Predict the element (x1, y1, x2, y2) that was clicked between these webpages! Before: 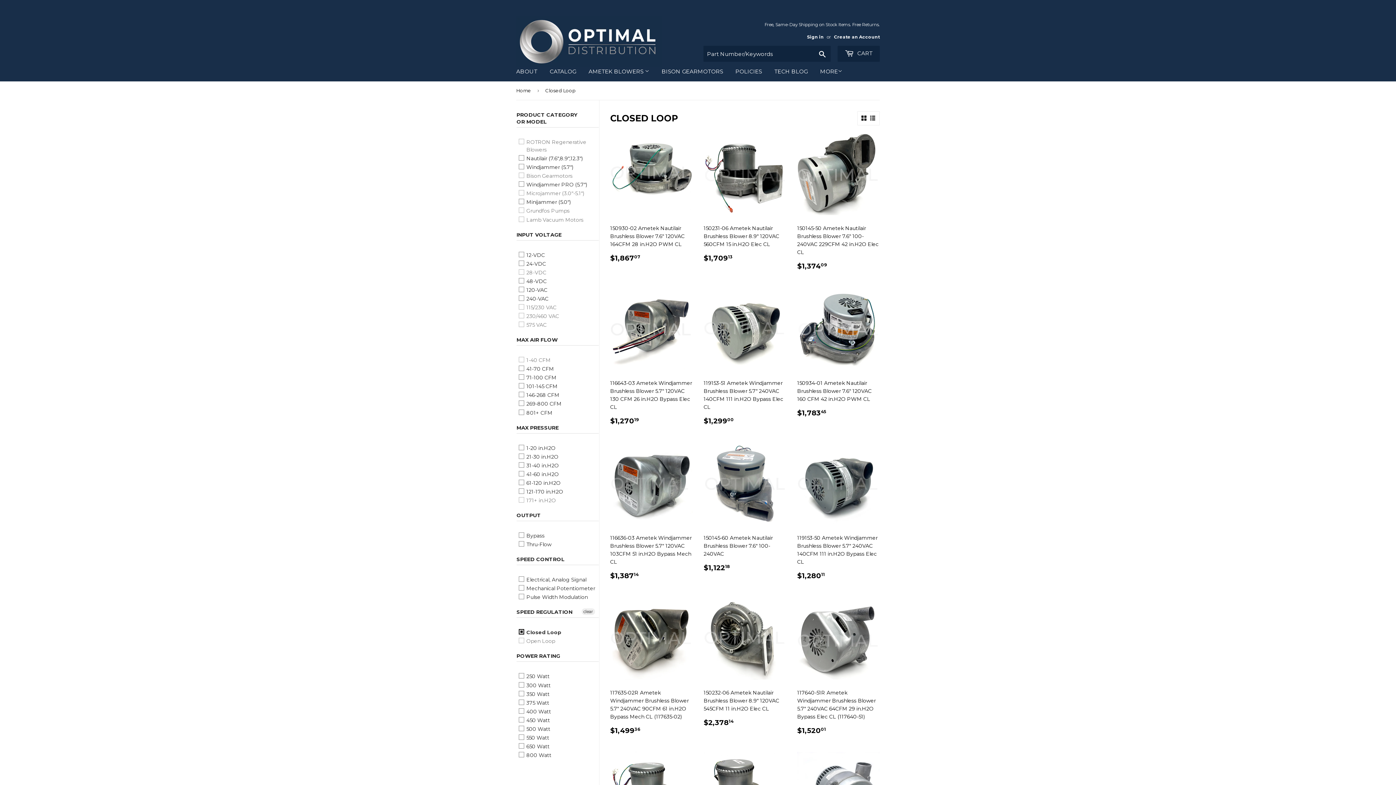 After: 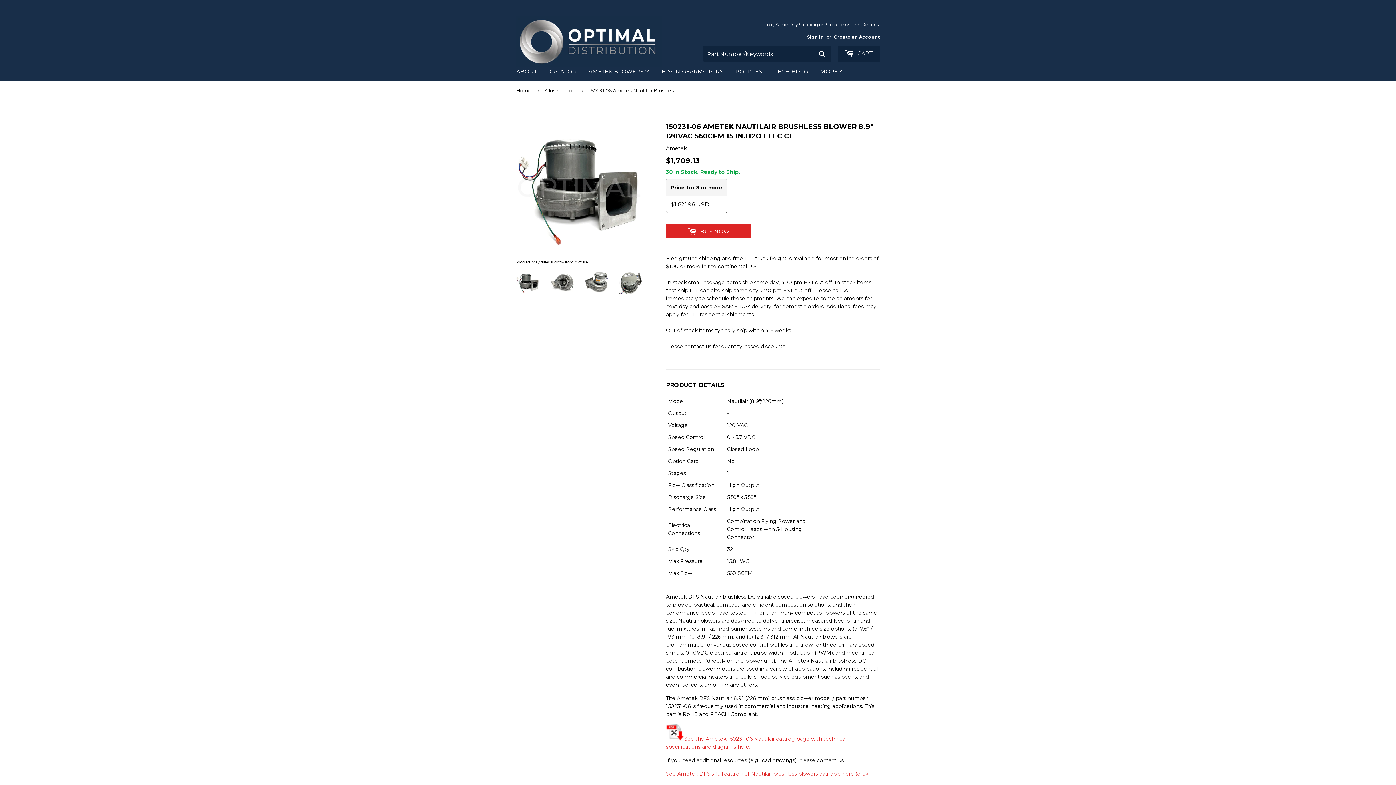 Action: bbox: (703, 132, 786, 268) label: 150231-06 Ametek Nautilair Brushless Blower 8.9" 120VAC 560CFM 15 in.H2O Elec CL

REGULAR PRICE
$1,70913
$1,709.13